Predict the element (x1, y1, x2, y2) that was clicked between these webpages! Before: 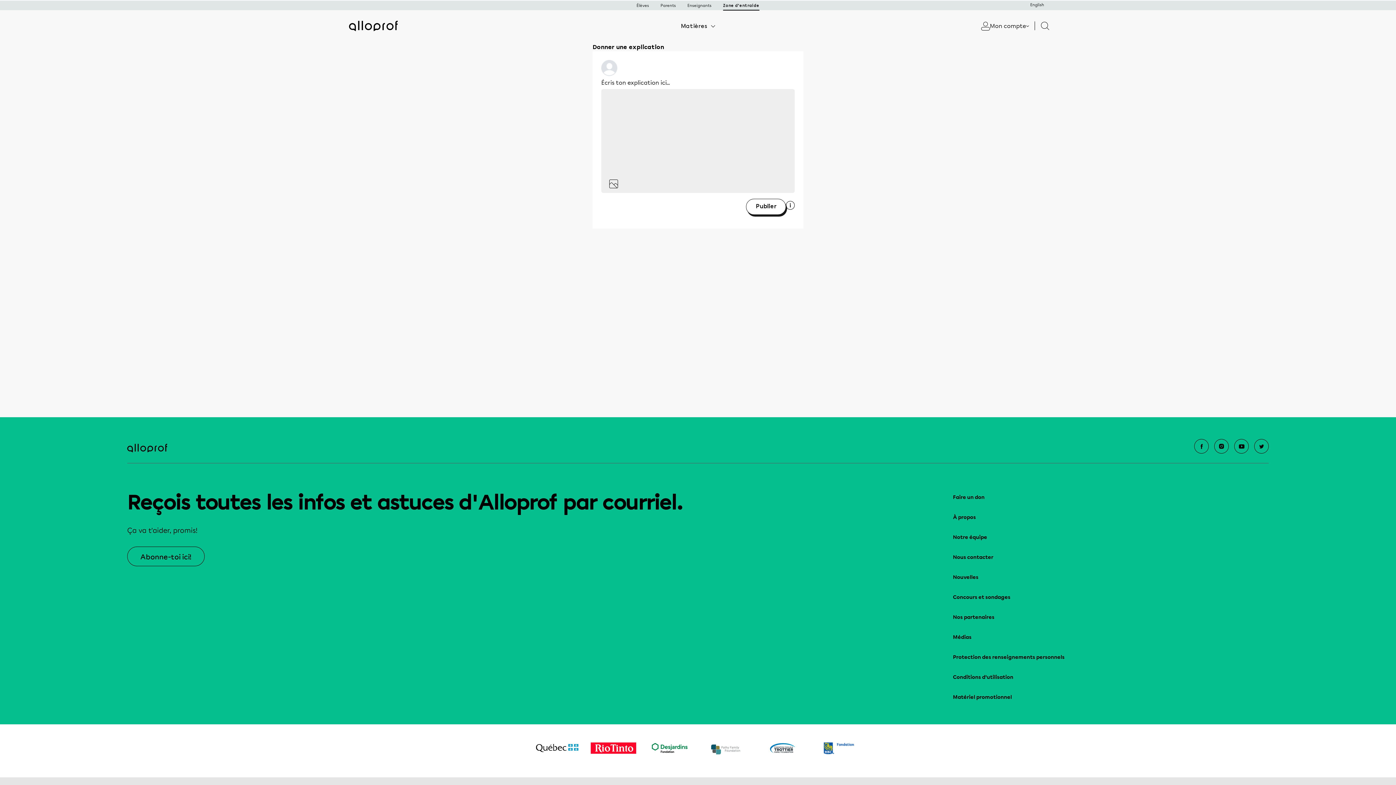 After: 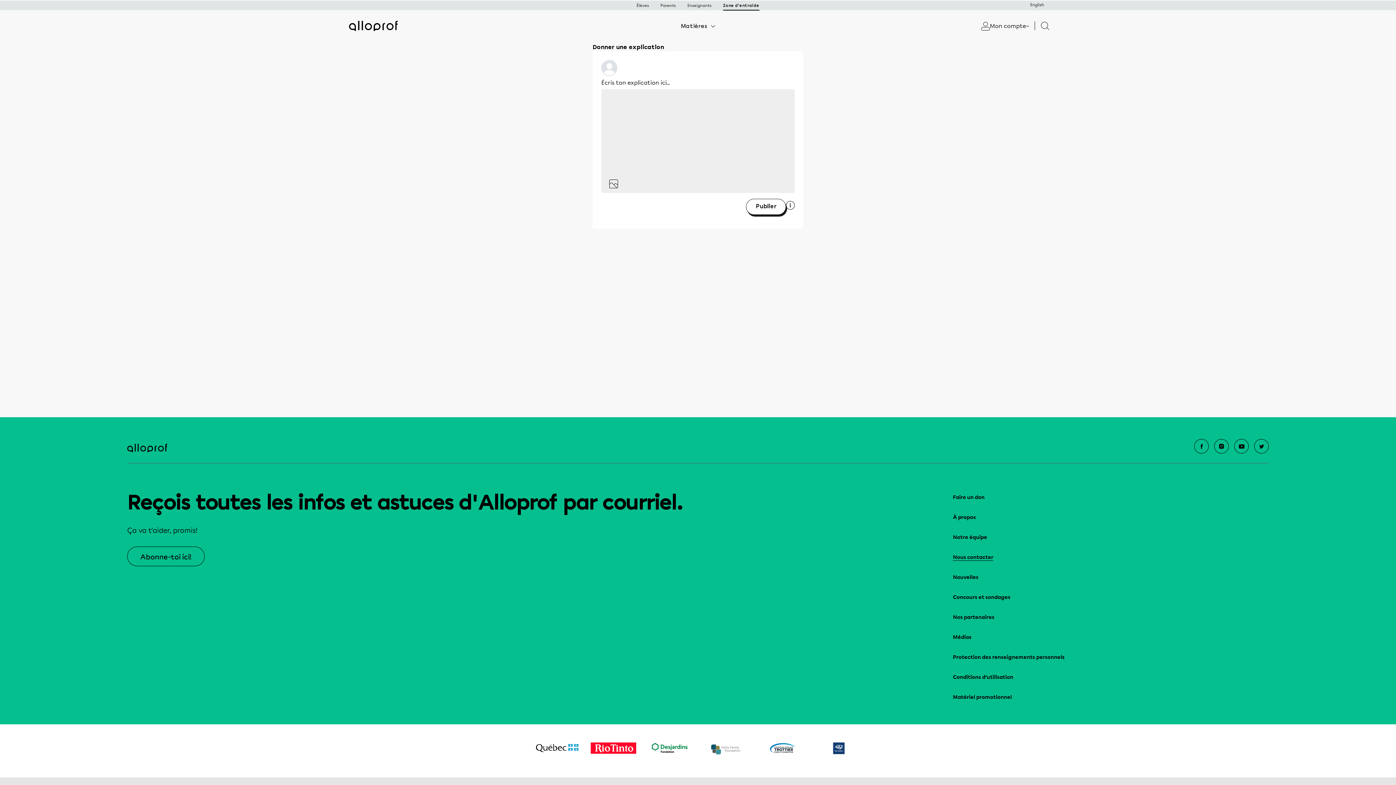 Action: label: Nous contacter bbox: (953, 552, 1269, 562)